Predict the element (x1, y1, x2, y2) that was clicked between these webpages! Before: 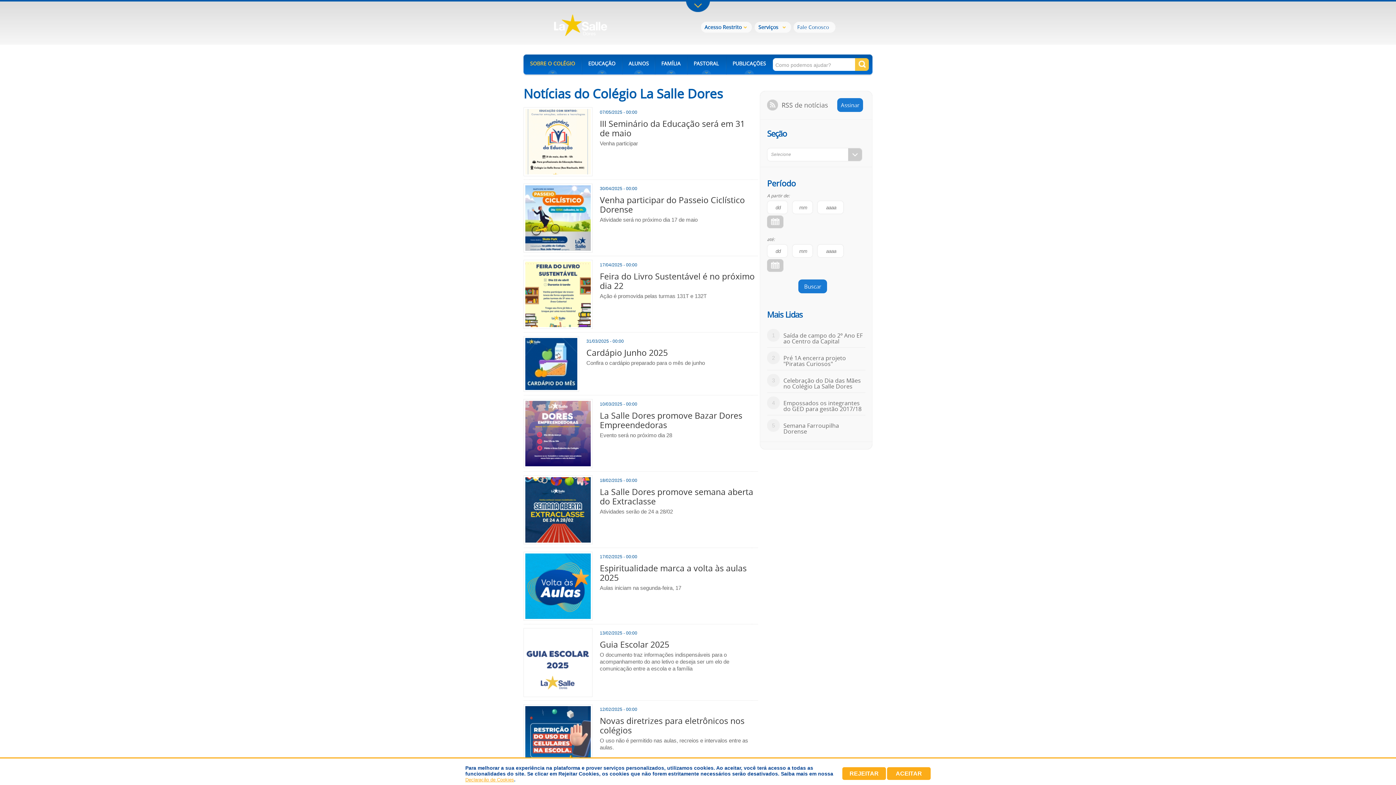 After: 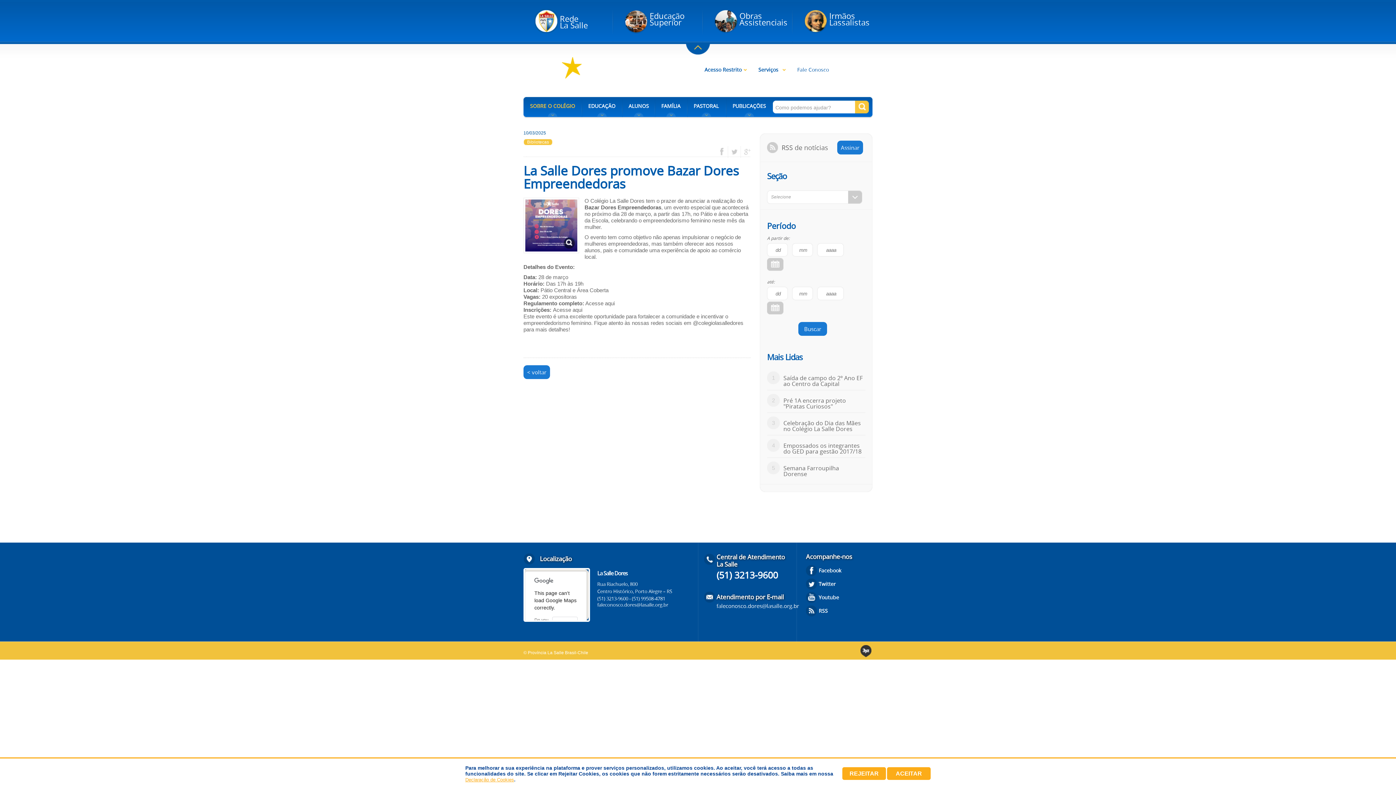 Action: bbox: (600, 432, 672, 438) label: Evento será no próximo dia 28